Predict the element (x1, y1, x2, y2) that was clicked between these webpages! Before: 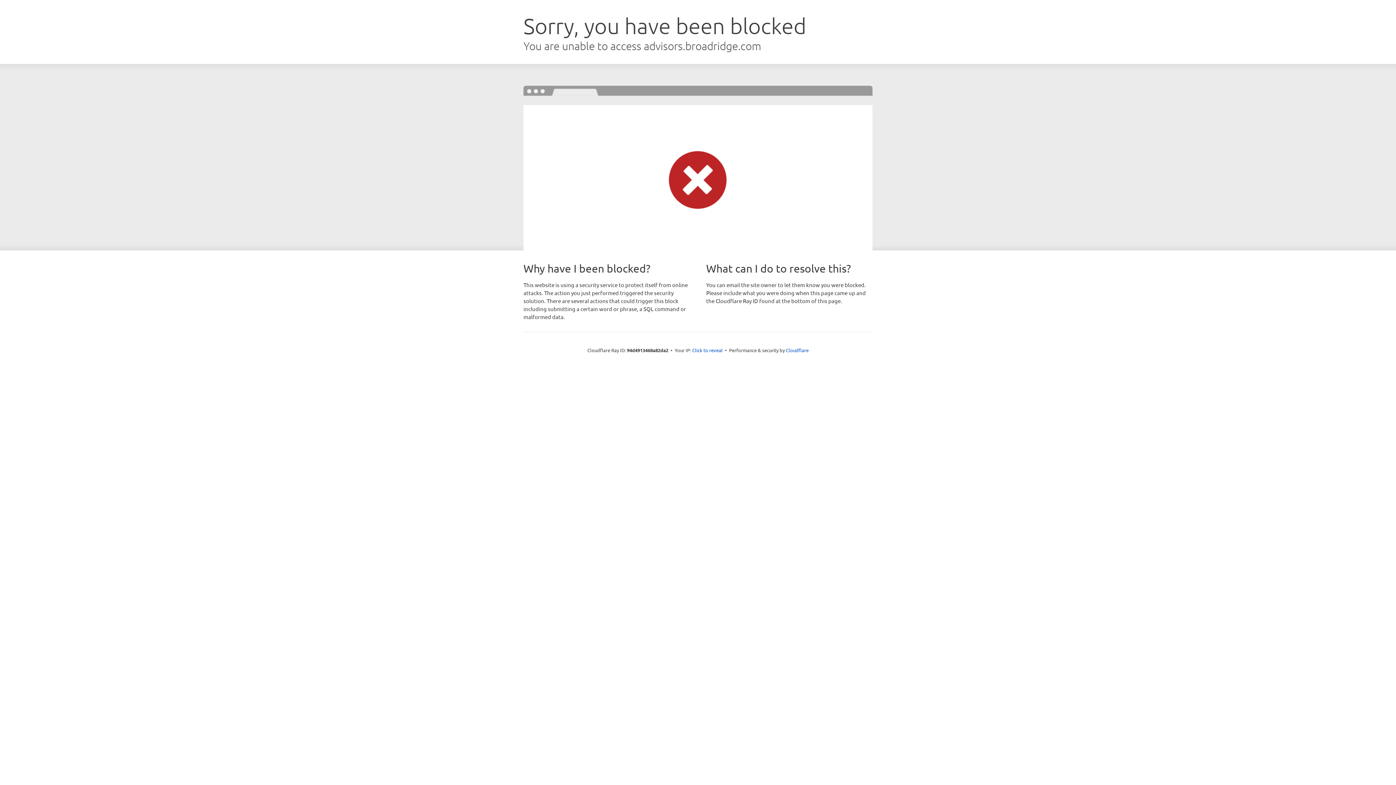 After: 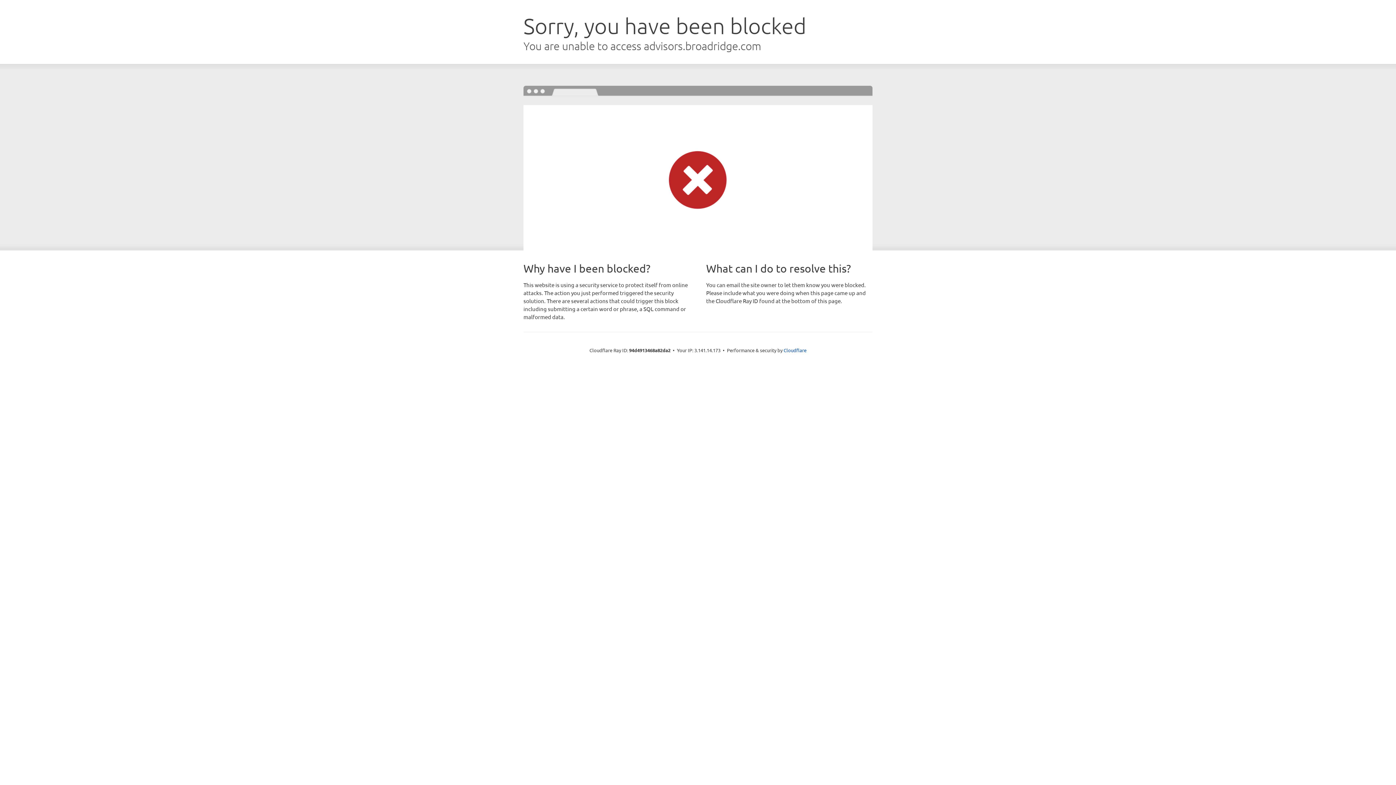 Action: bbox: (692, 346, 722, 353) label: Click to reveal